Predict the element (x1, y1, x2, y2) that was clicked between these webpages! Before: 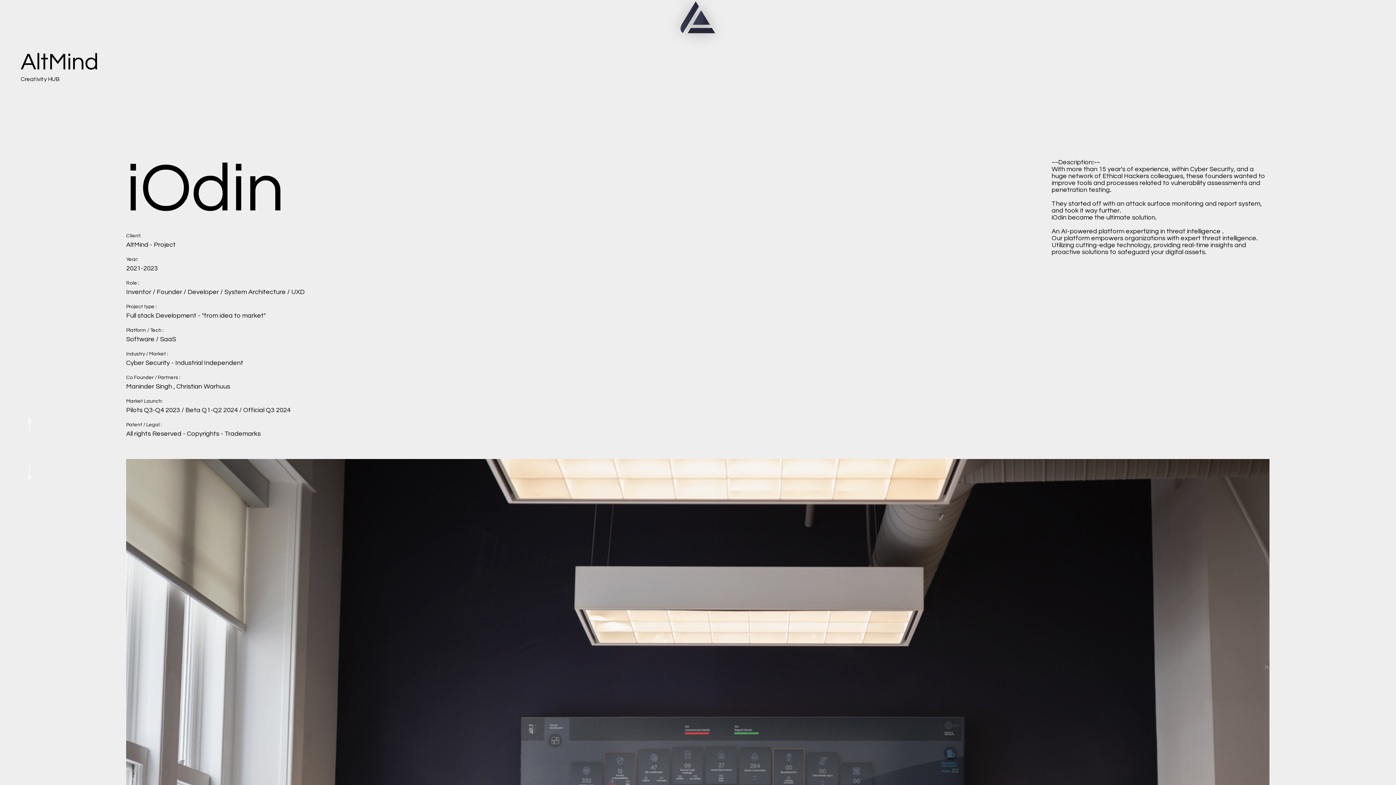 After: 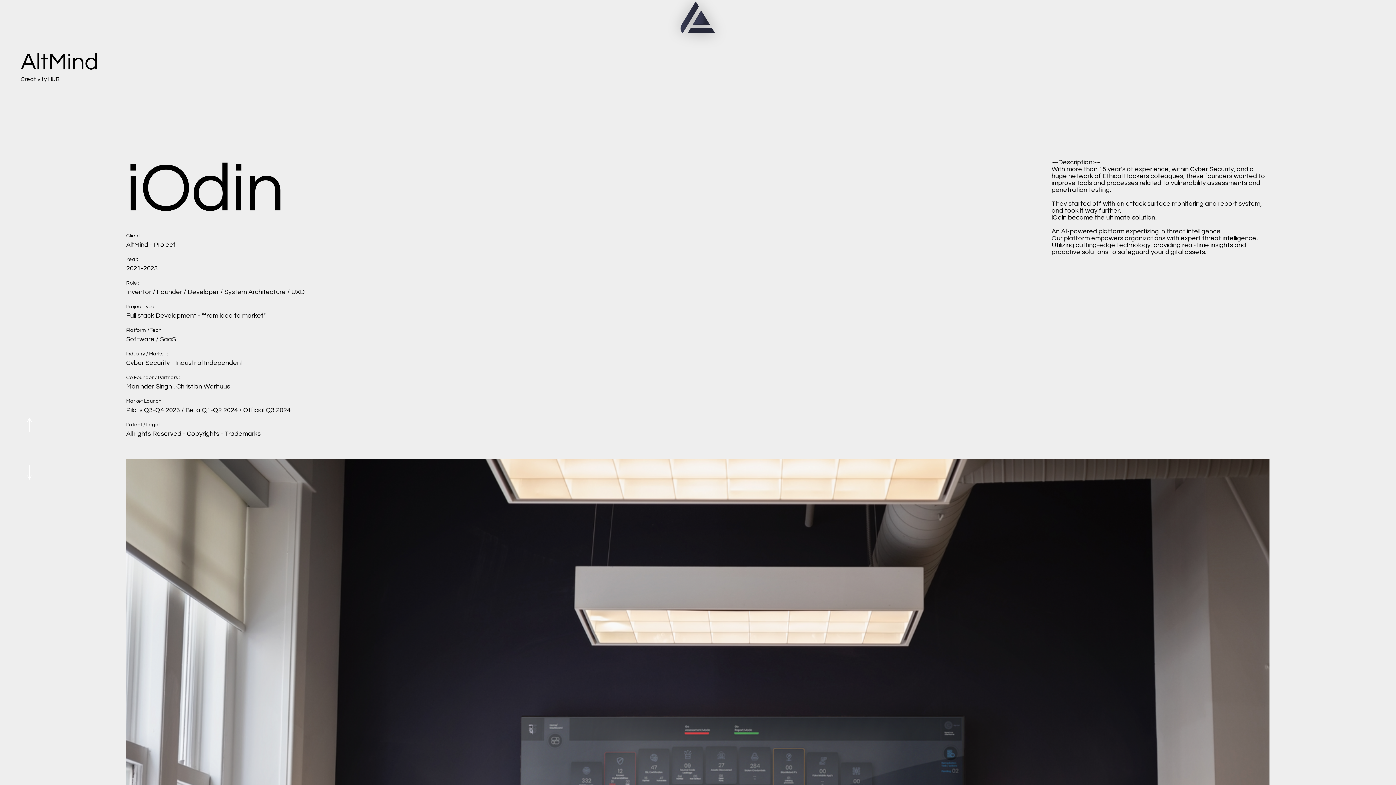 Action: bbox: (680, 0, 715, 34)